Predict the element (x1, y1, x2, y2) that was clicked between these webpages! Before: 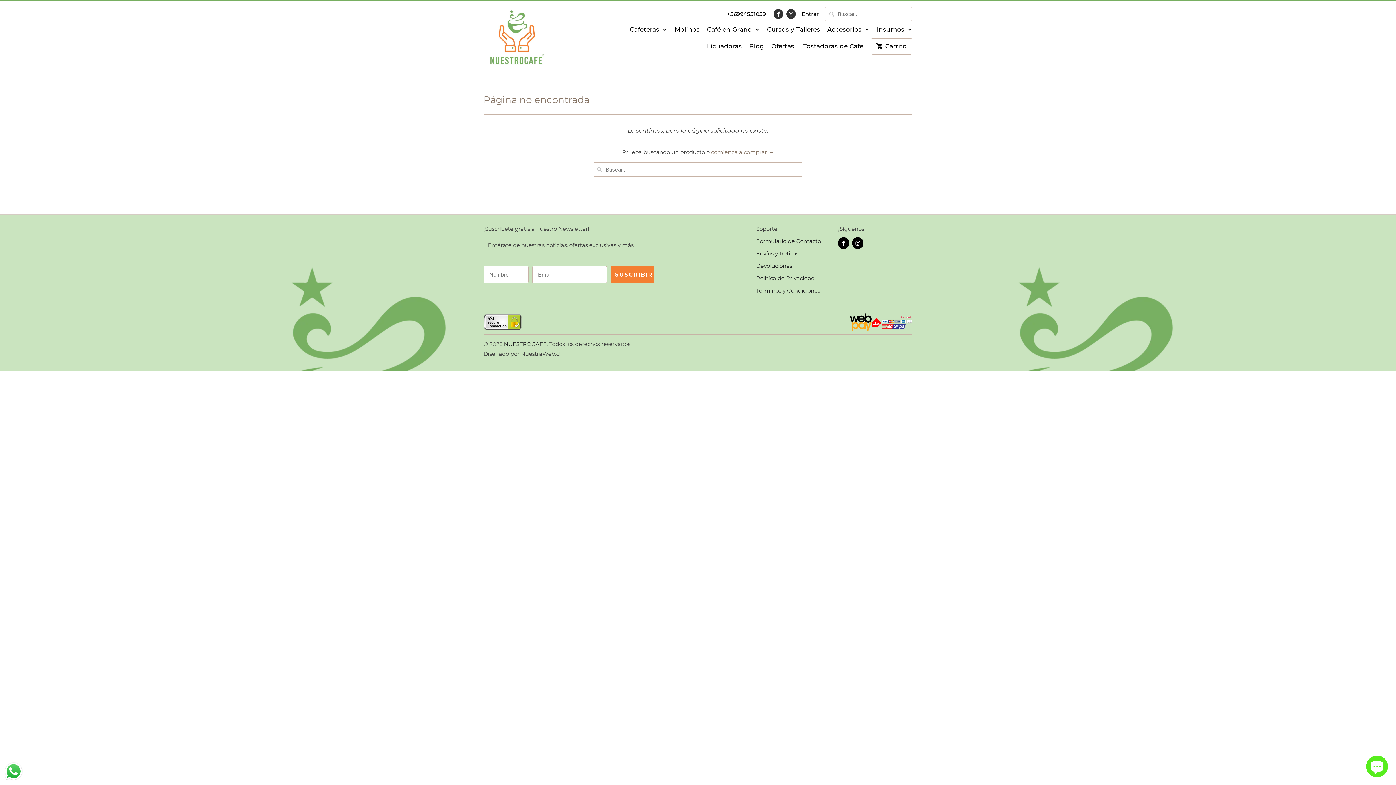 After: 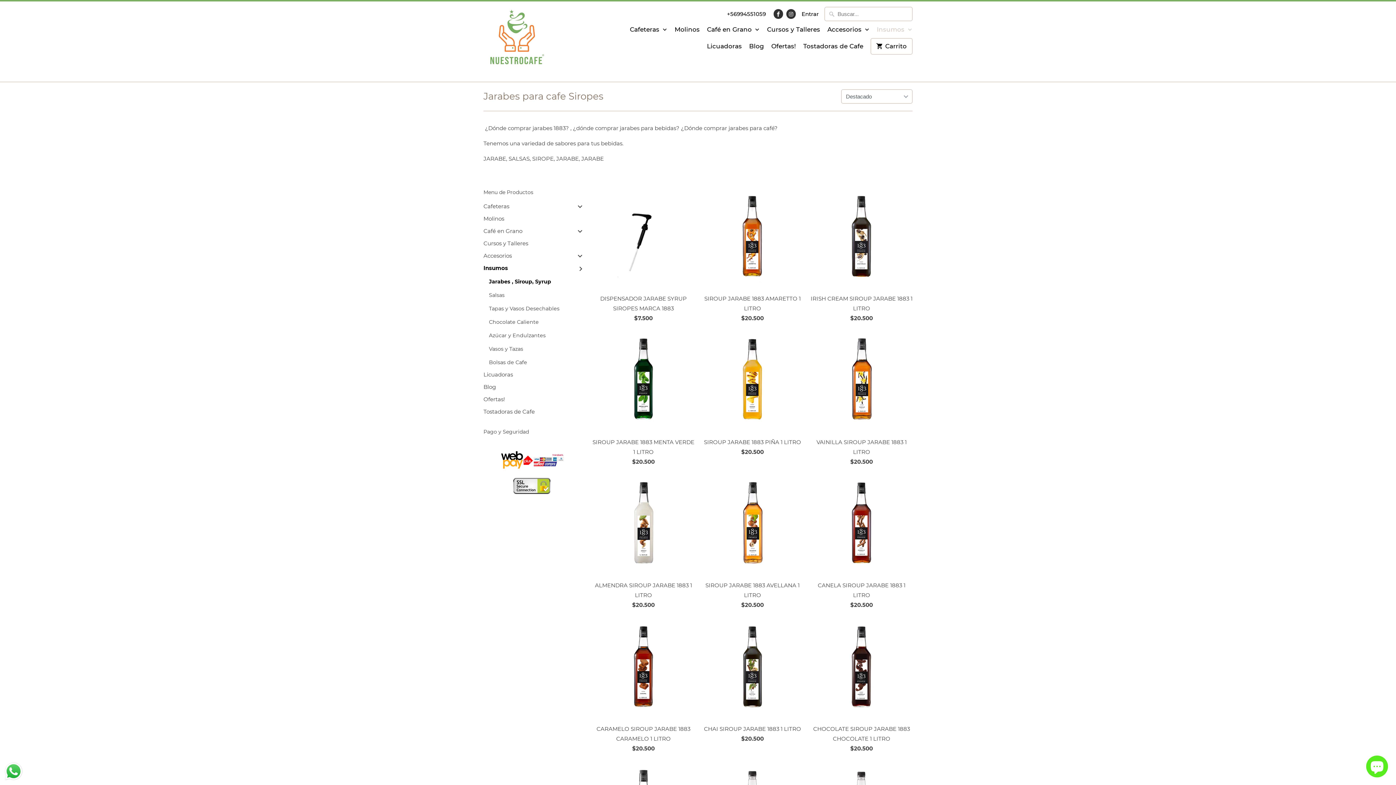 Action: bbox: (877, 25, 912, 38) label: Insumos 